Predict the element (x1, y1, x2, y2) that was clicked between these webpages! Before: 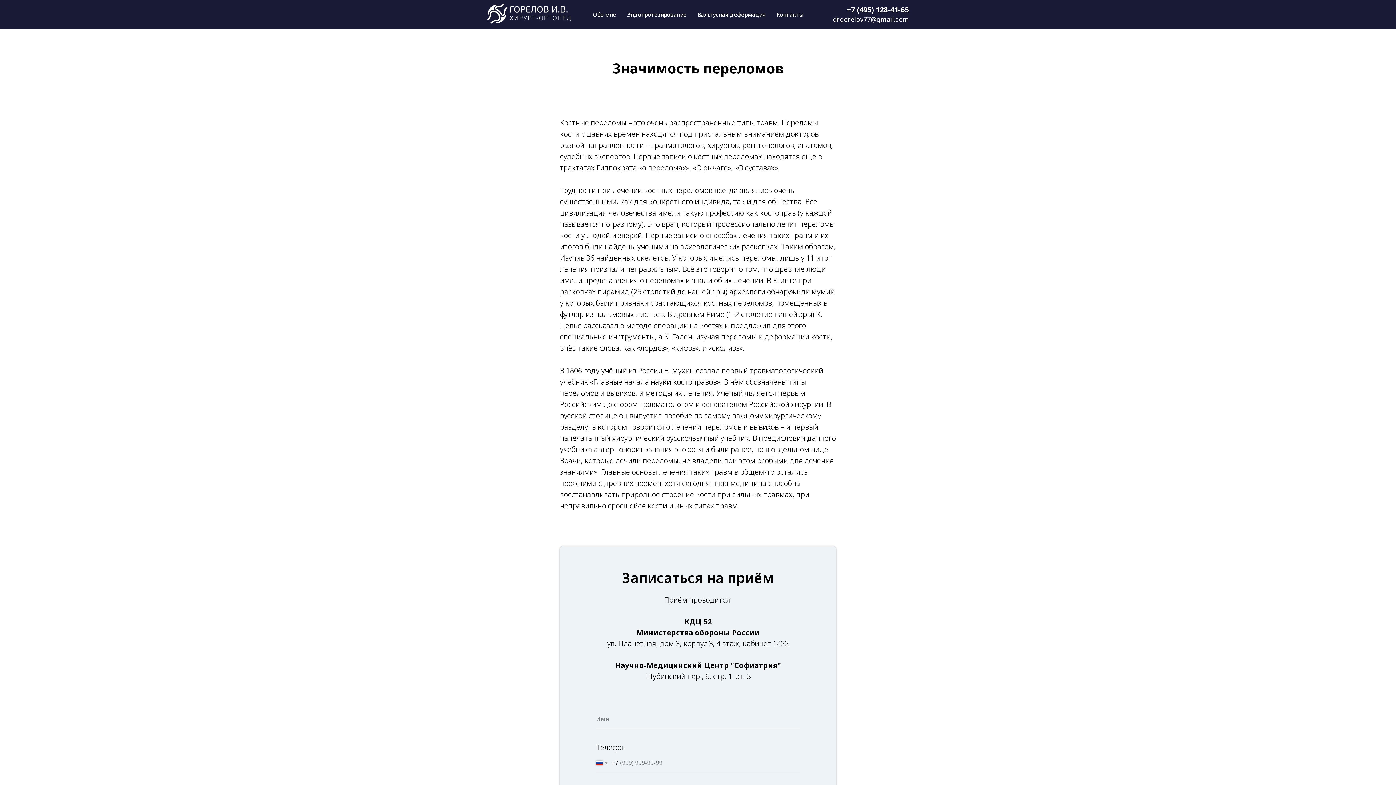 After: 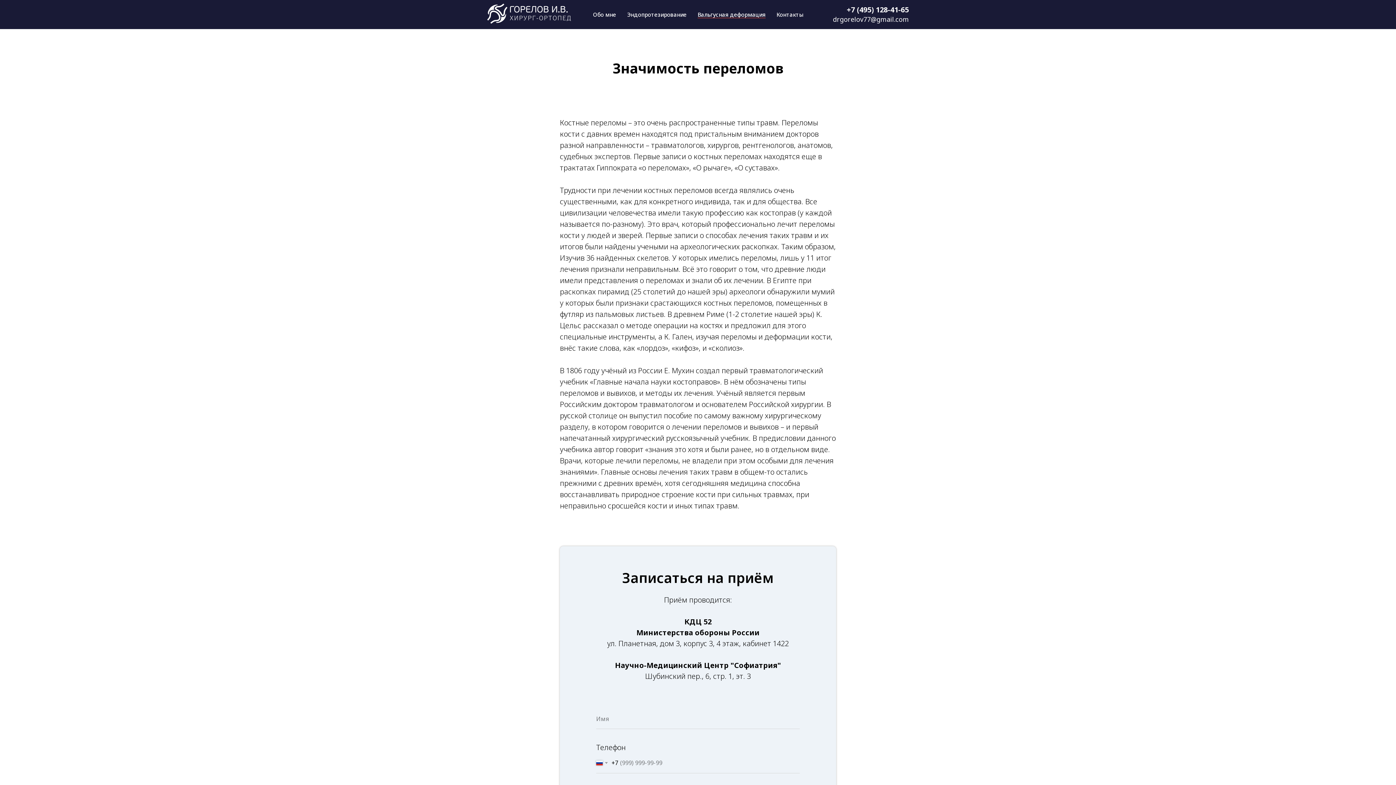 Action: label: Вальгусная деформация bbox: (697, 10, 765, 18)